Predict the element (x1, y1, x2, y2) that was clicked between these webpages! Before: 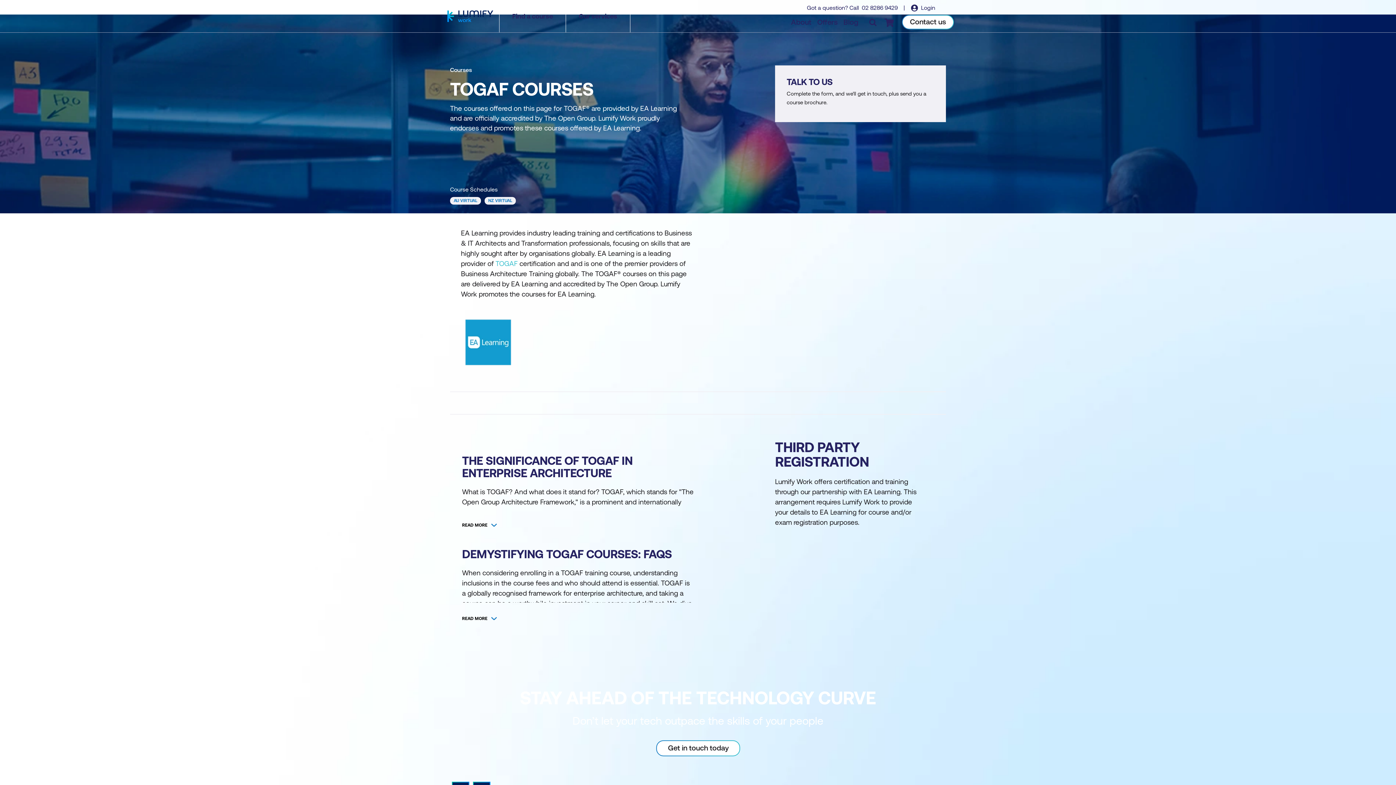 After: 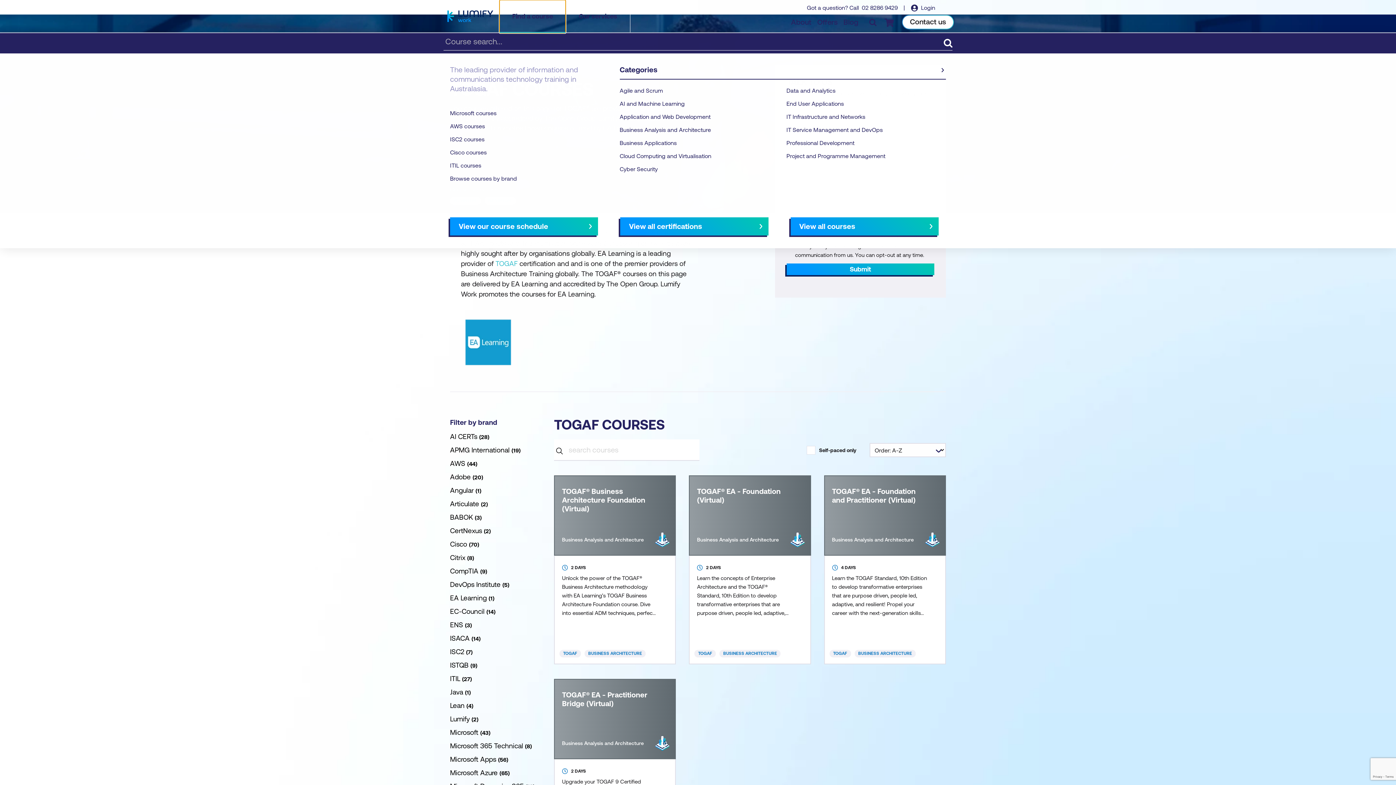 Action: bbox: (499, 0, 565, 32) label: Find a course